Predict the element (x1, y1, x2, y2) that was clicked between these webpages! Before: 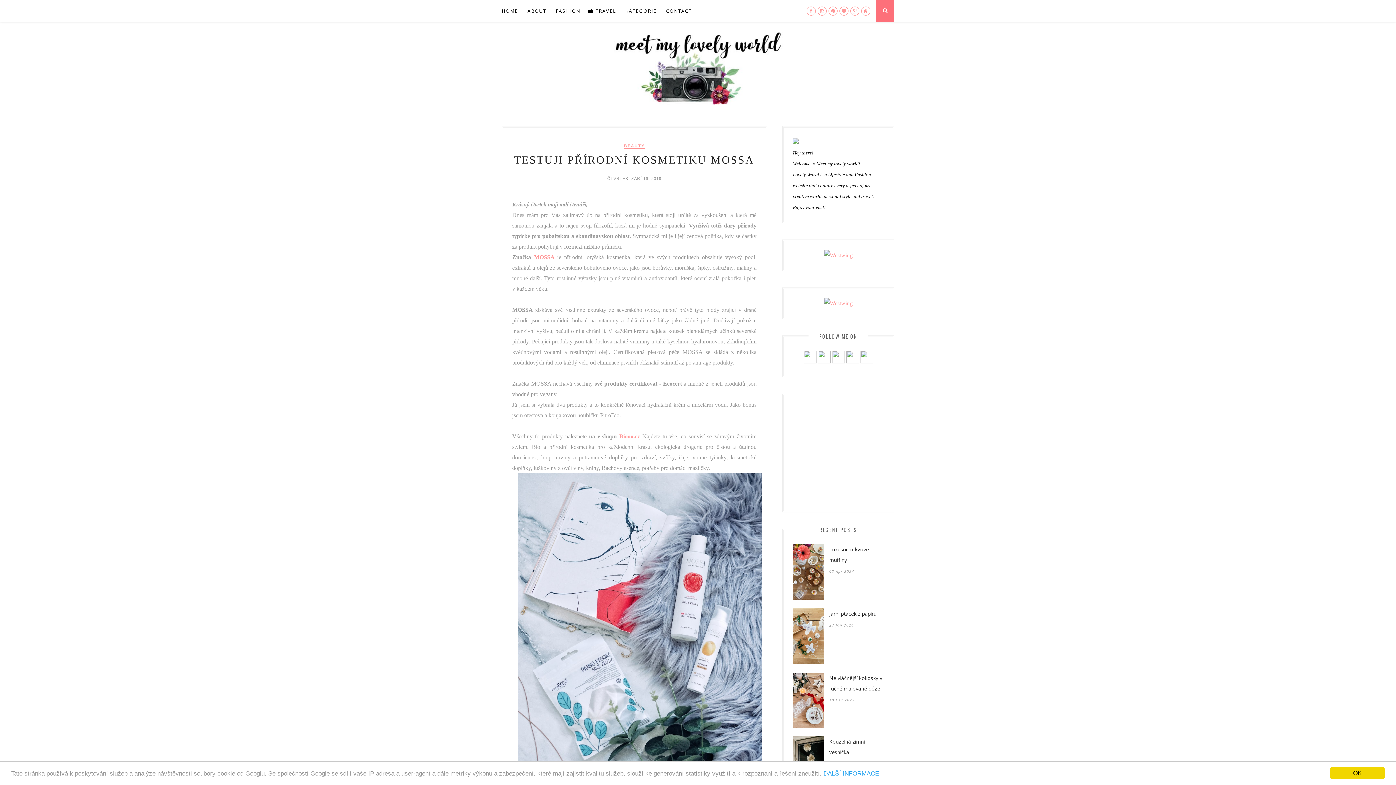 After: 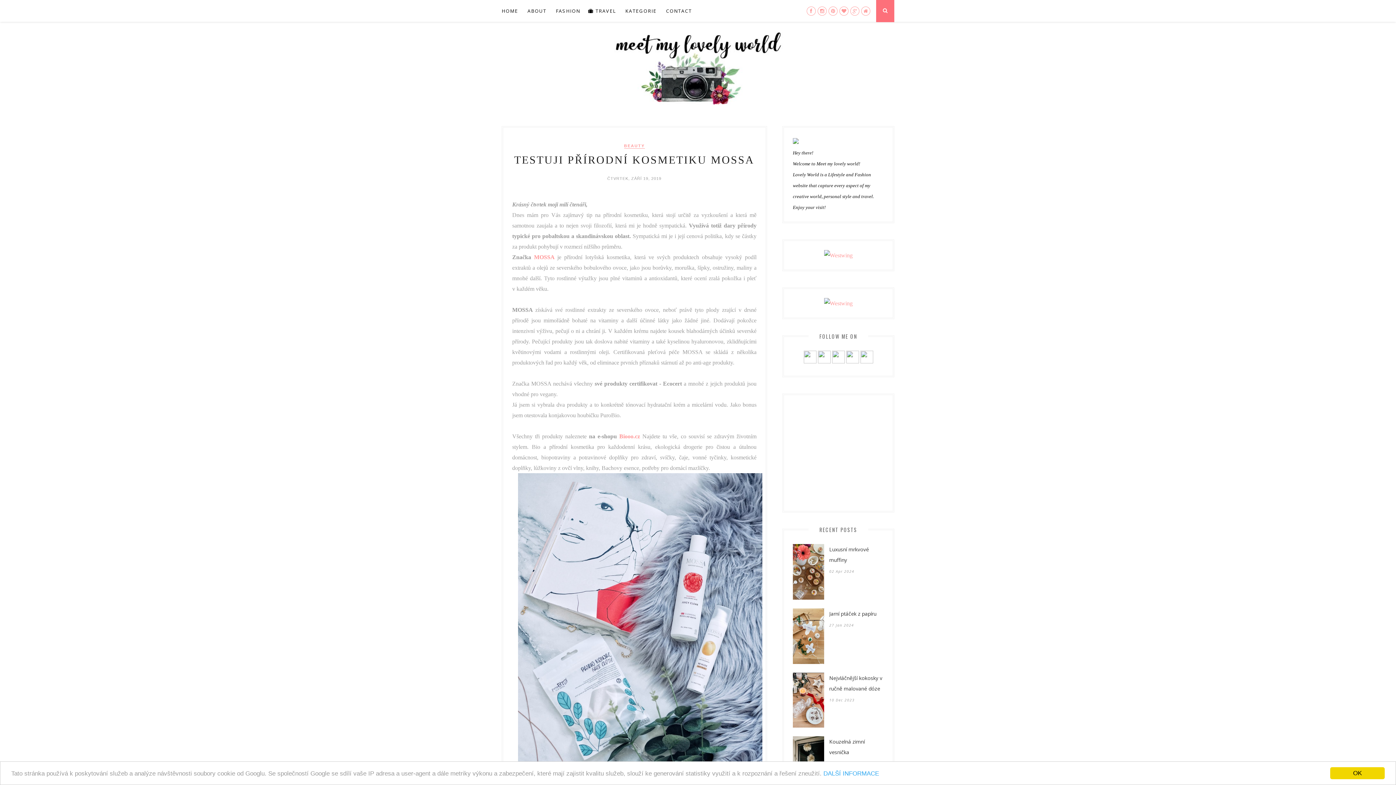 Action: bbox: (860, 358, 873, 364)